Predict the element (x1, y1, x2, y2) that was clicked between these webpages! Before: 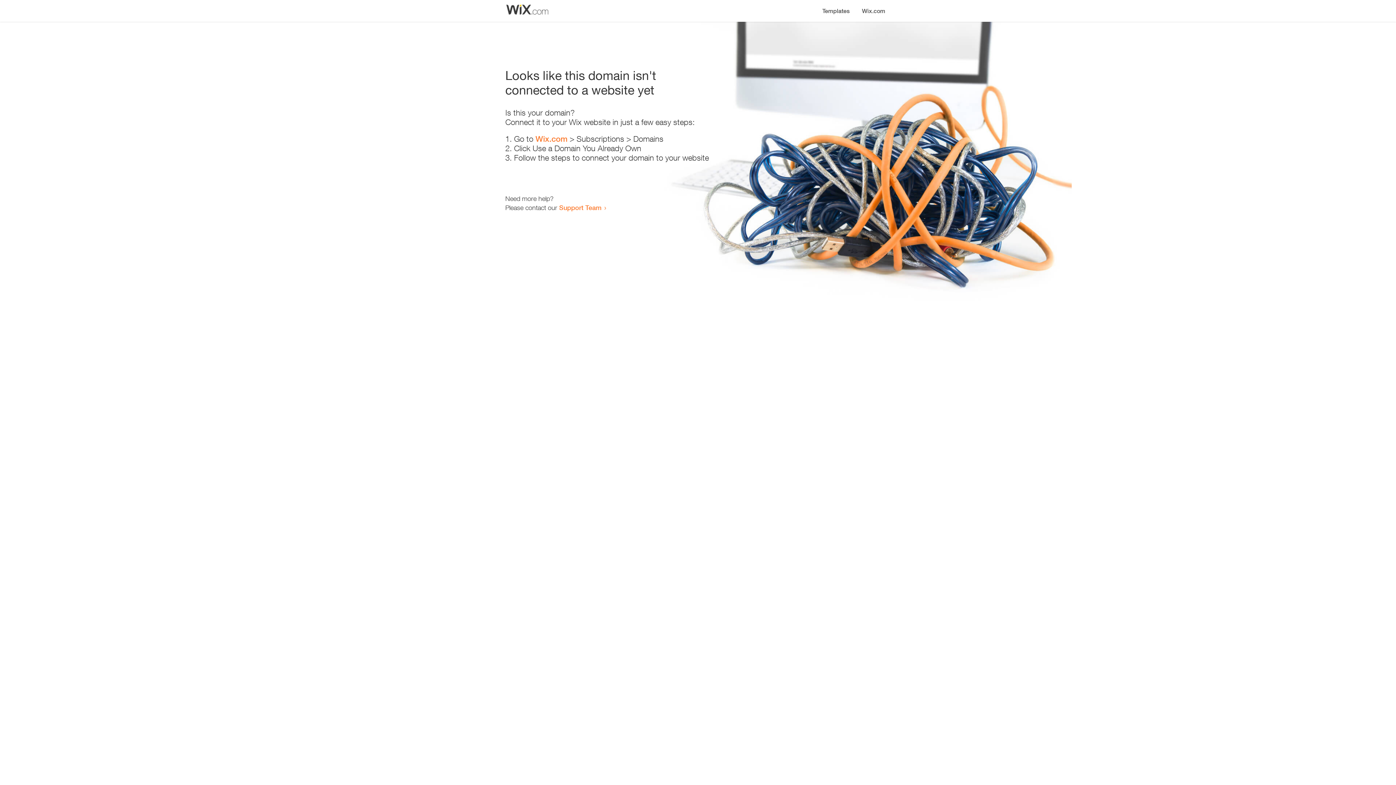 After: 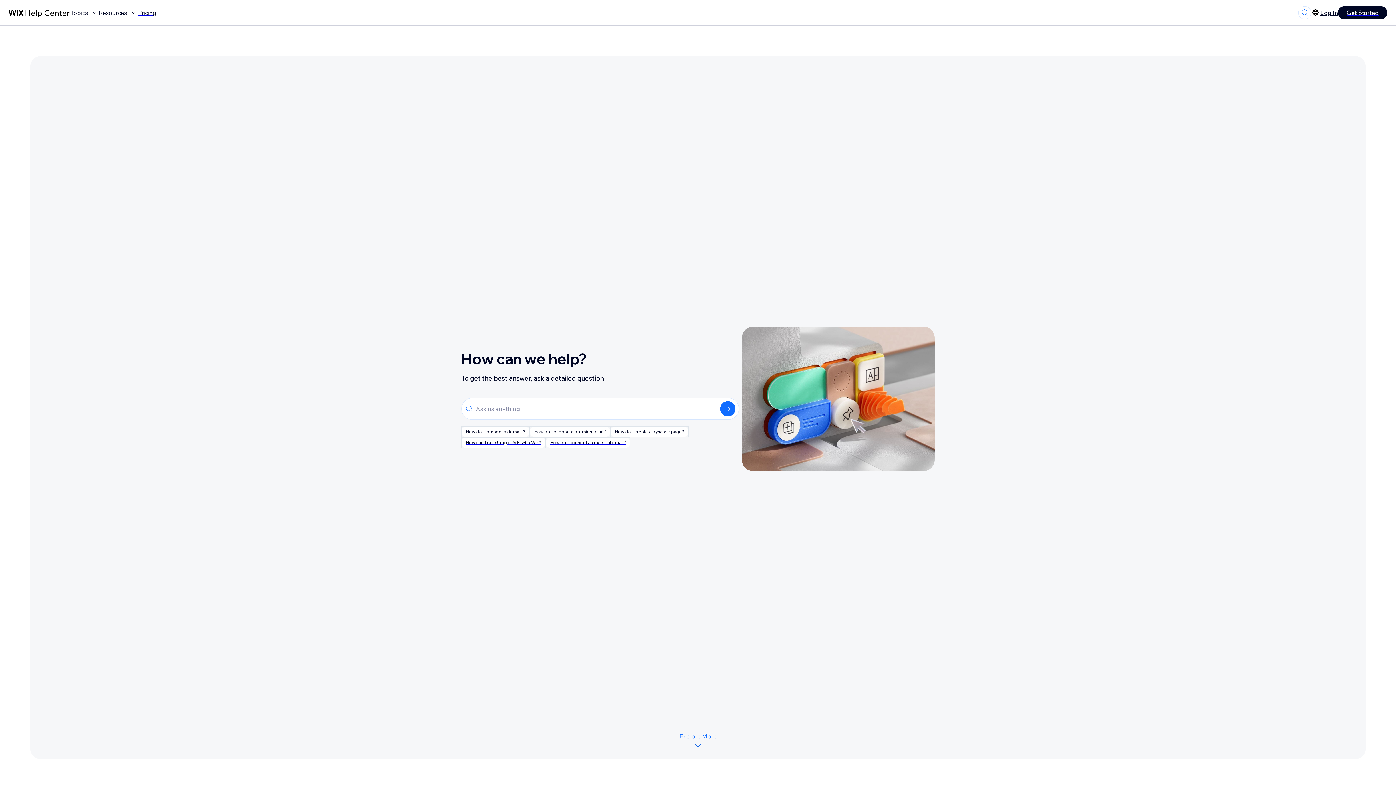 Action: label: Support Team bbox: (559, 203, 601, 211)